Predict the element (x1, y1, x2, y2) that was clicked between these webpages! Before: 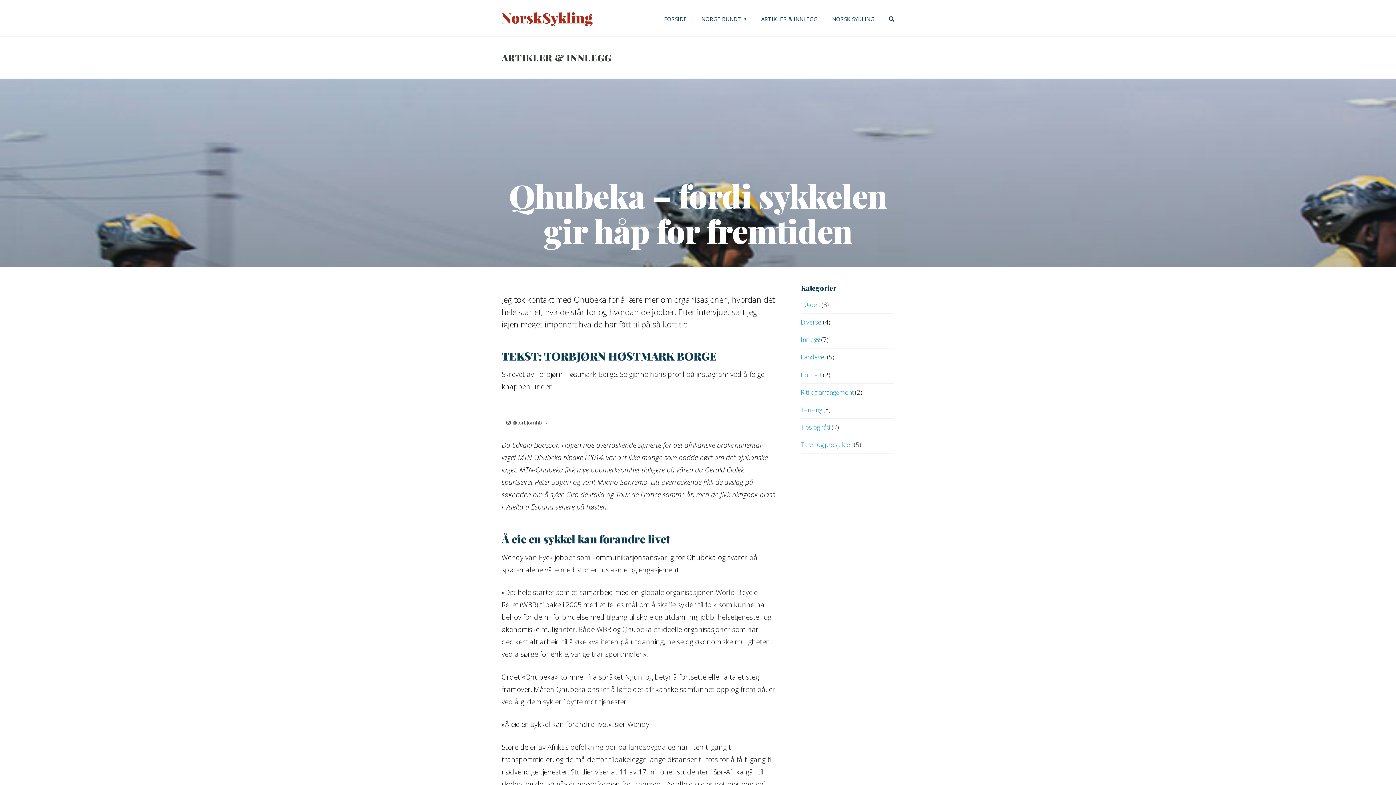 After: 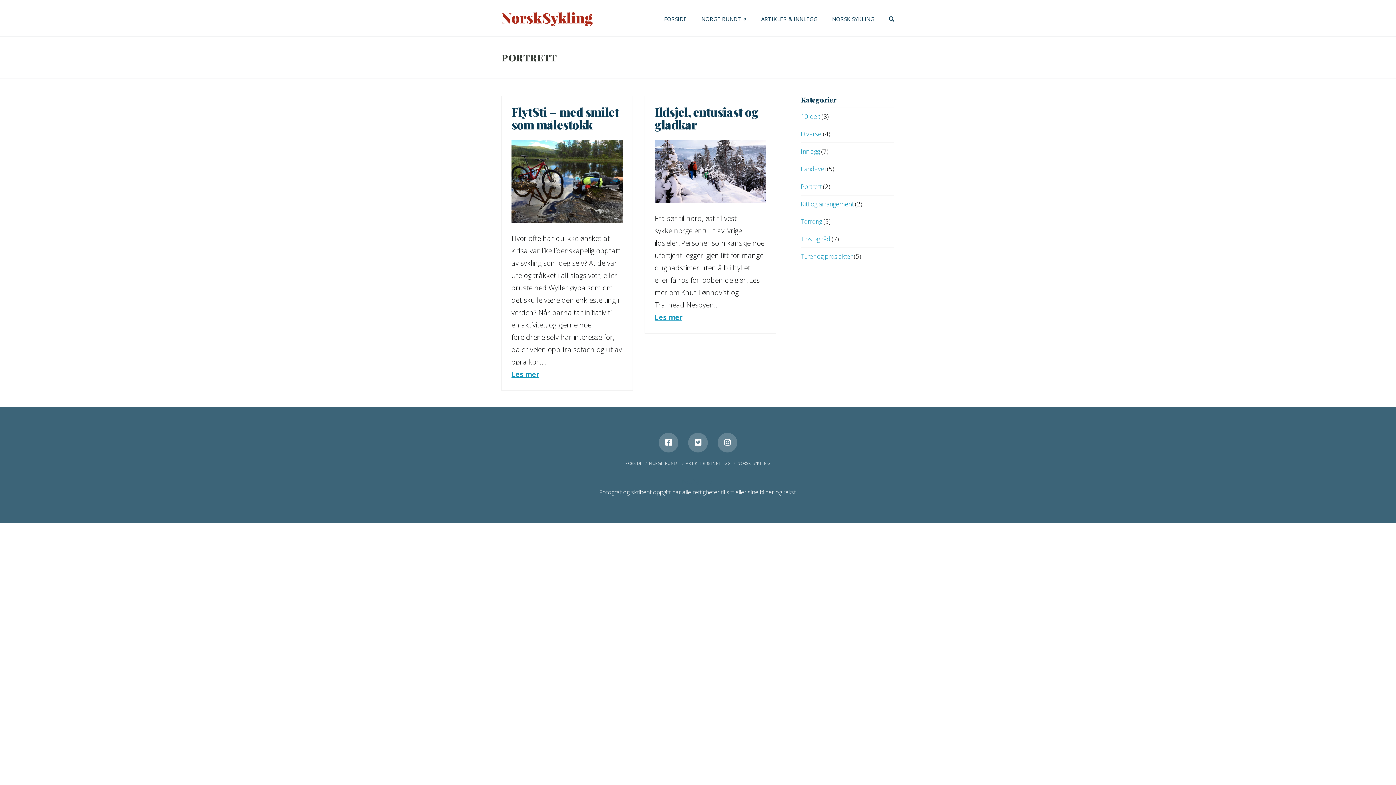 Action: bbox: (801, 370, 821, 379) label: Portrett